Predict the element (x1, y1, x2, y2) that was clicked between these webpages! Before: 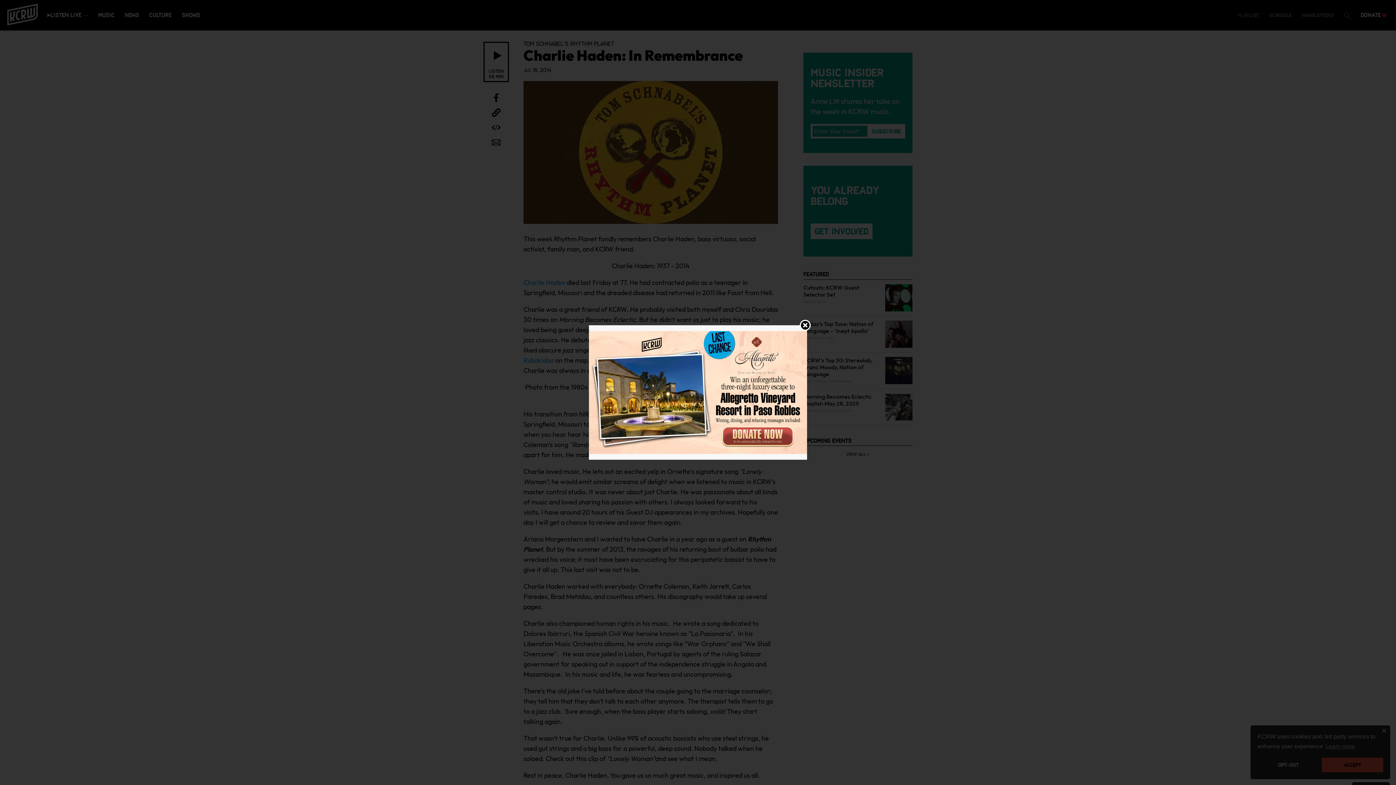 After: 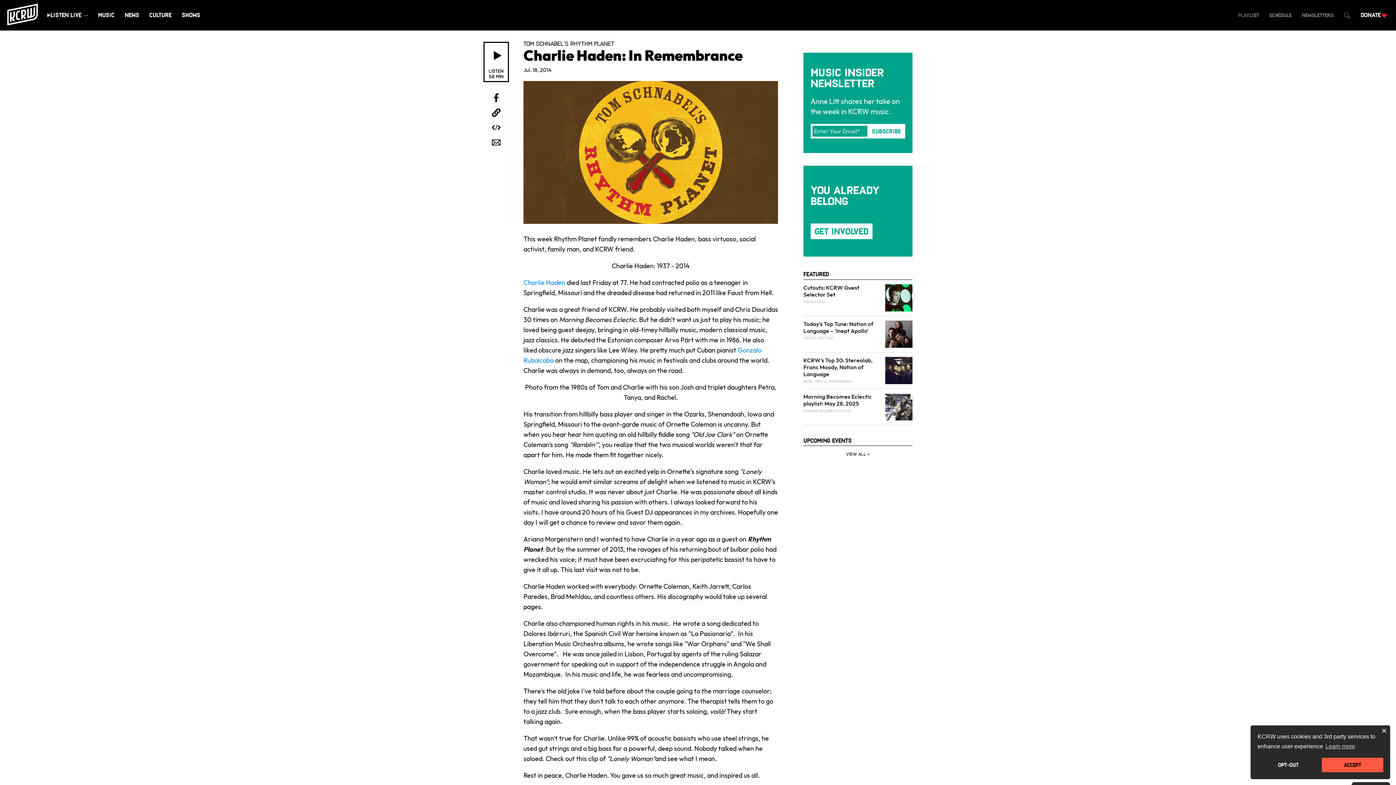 Action: bbox: (589, 388, 807, 395)